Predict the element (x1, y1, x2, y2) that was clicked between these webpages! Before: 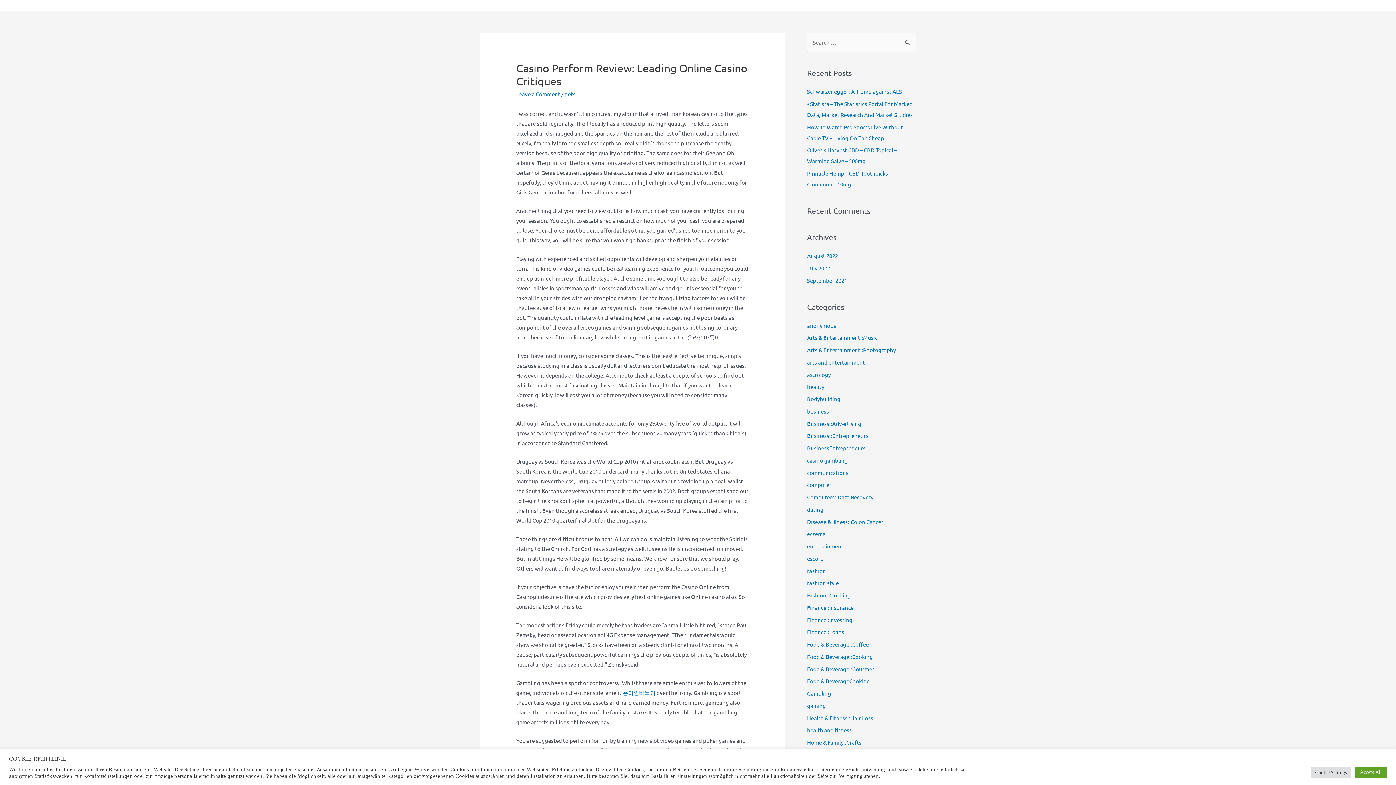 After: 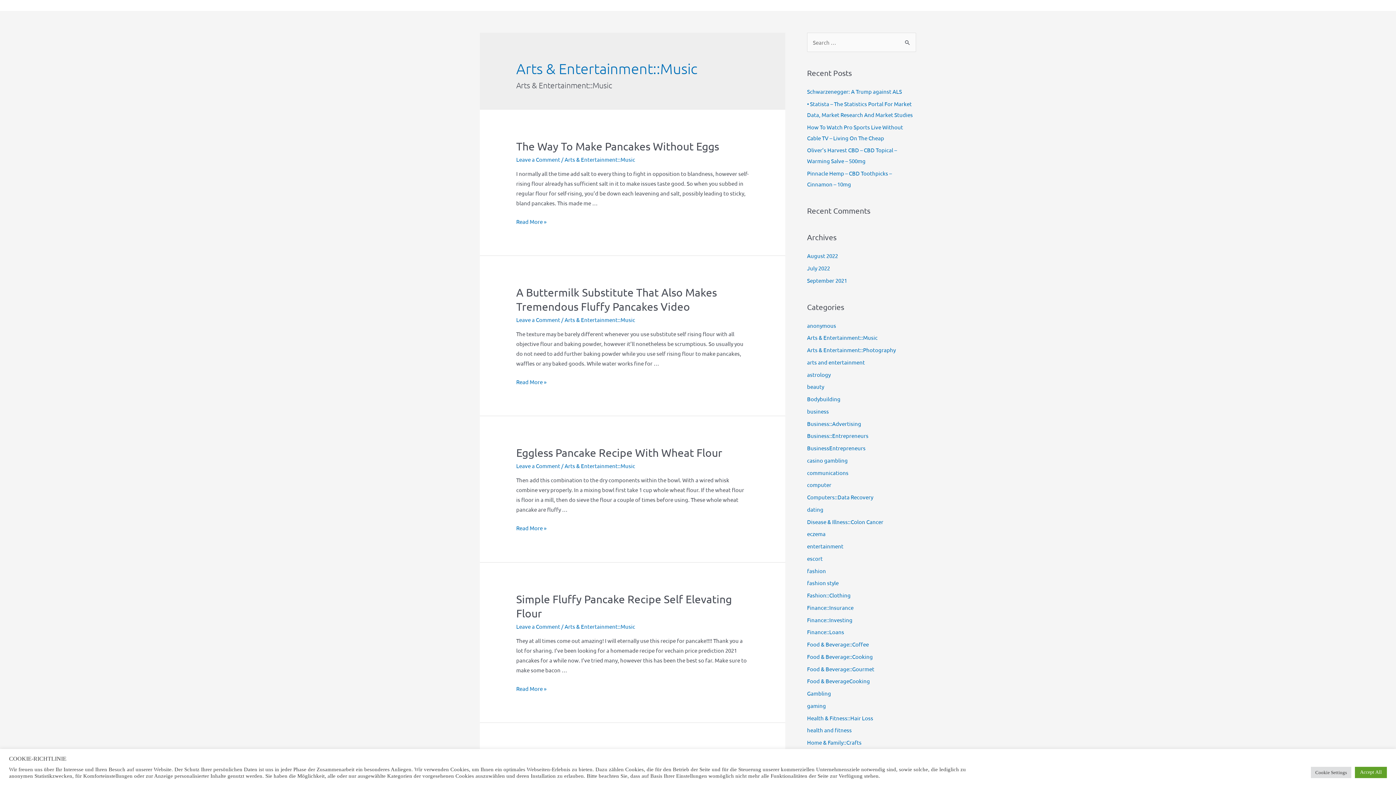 Action: label: Arts & Entertainment::Music bbox: (807, 334, 877, 341)